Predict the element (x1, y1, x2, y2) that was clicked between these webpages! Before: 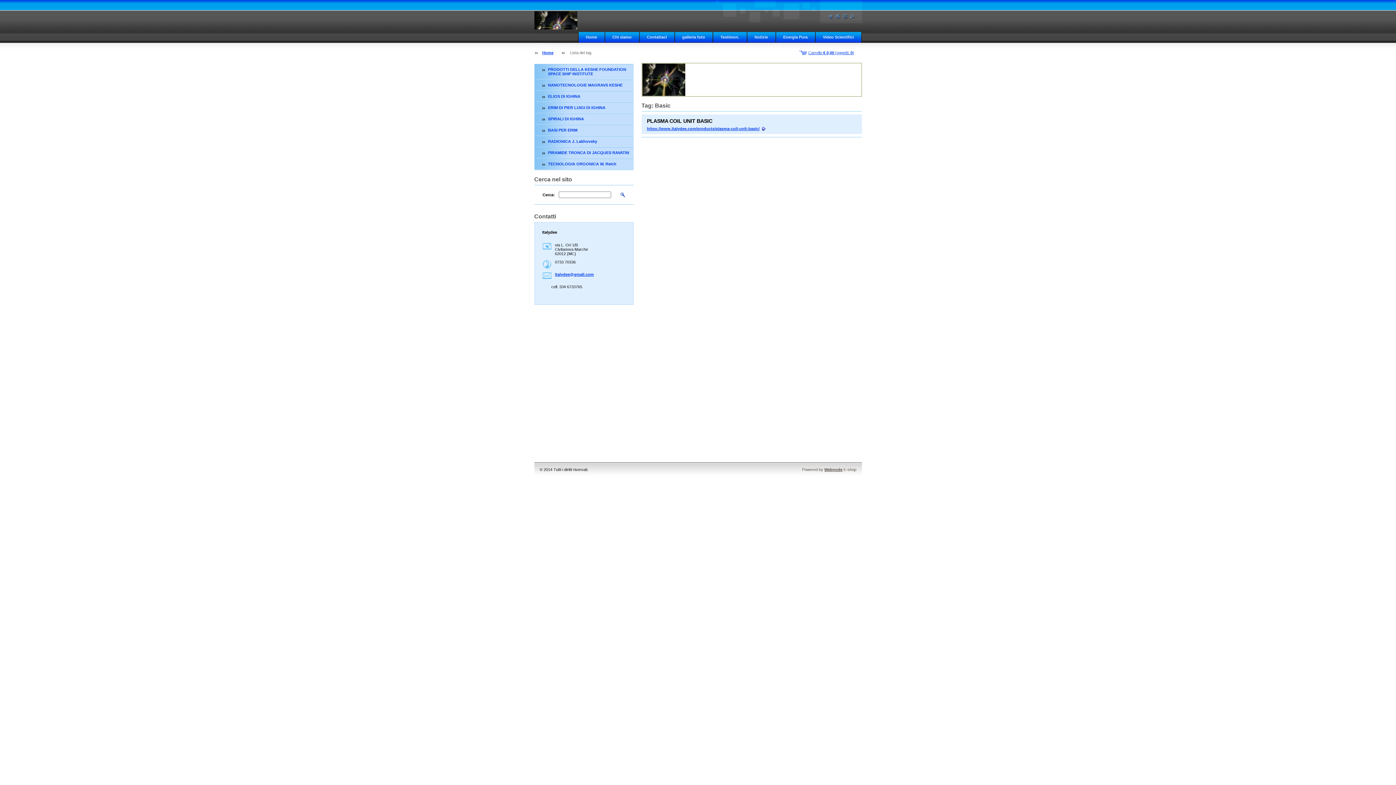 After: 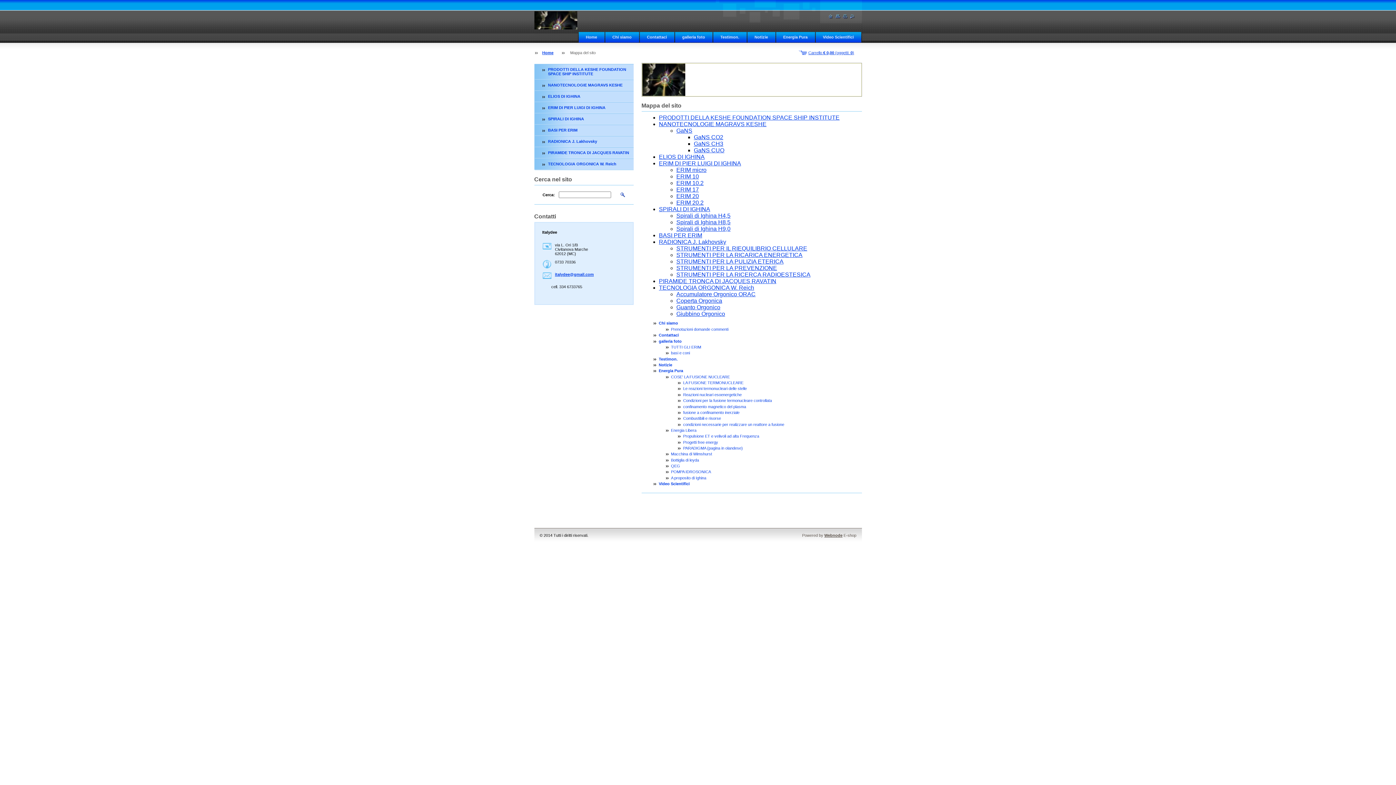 Action: bbox: (835, 14, 840, 18)